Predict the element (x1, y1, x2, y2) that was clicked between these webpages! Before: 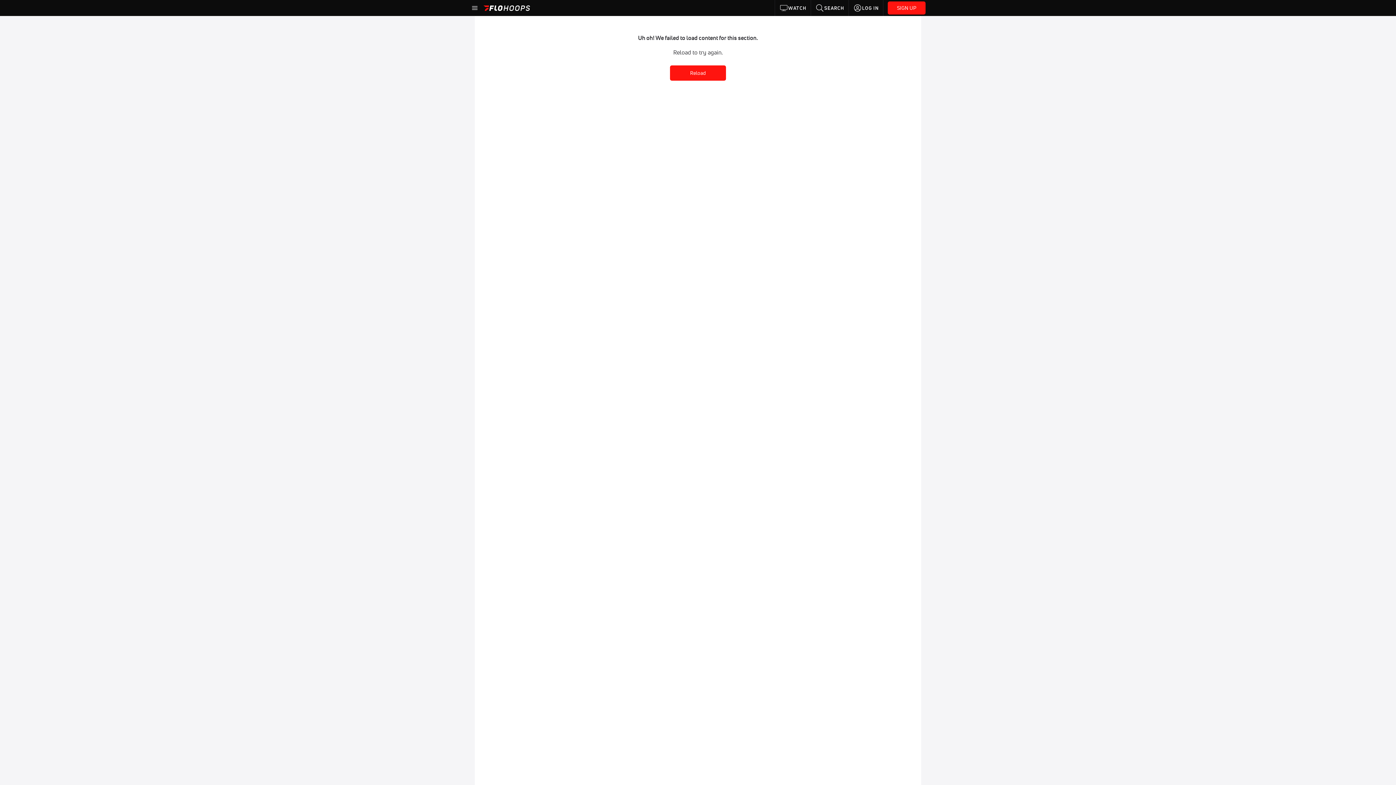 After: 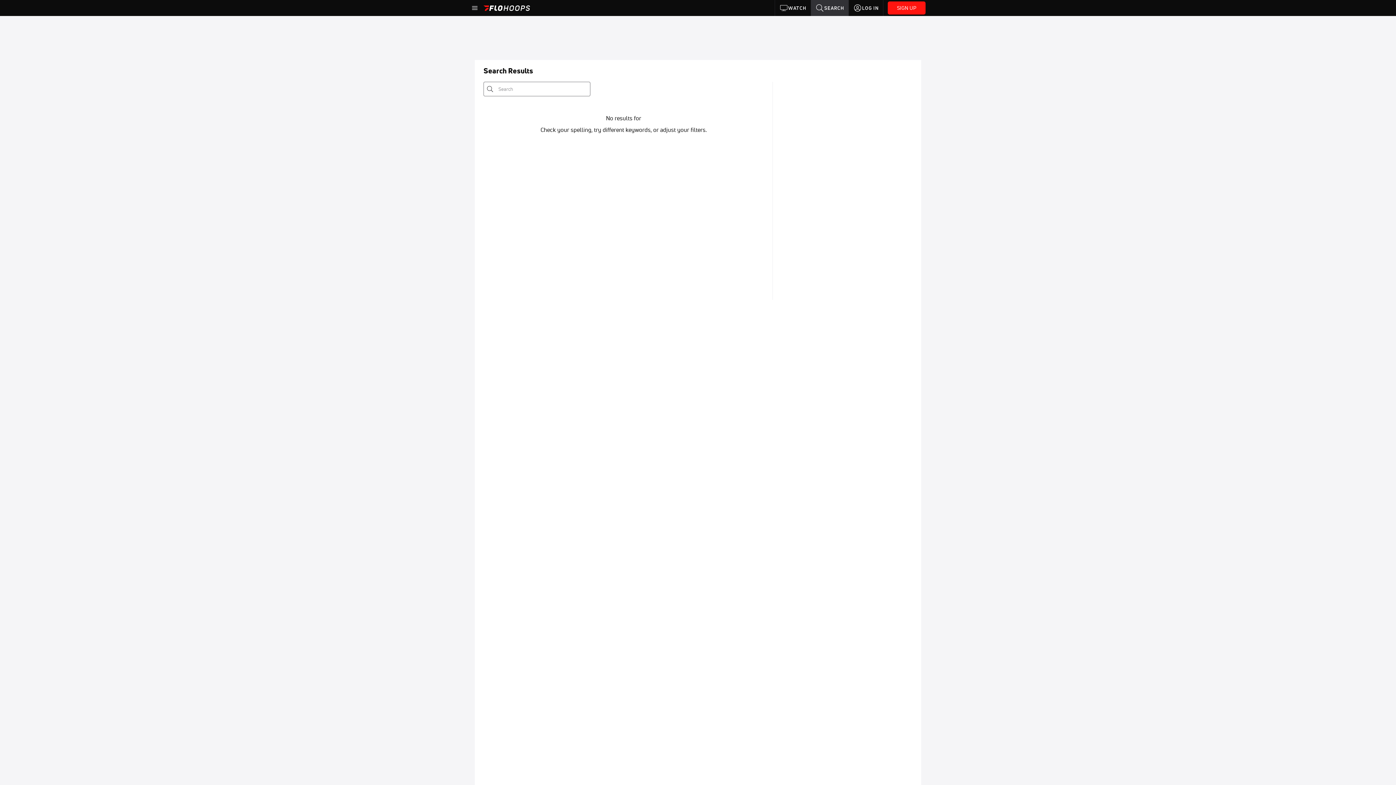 Action: bbox: (811, 0, 848, 16) label: SEARCH